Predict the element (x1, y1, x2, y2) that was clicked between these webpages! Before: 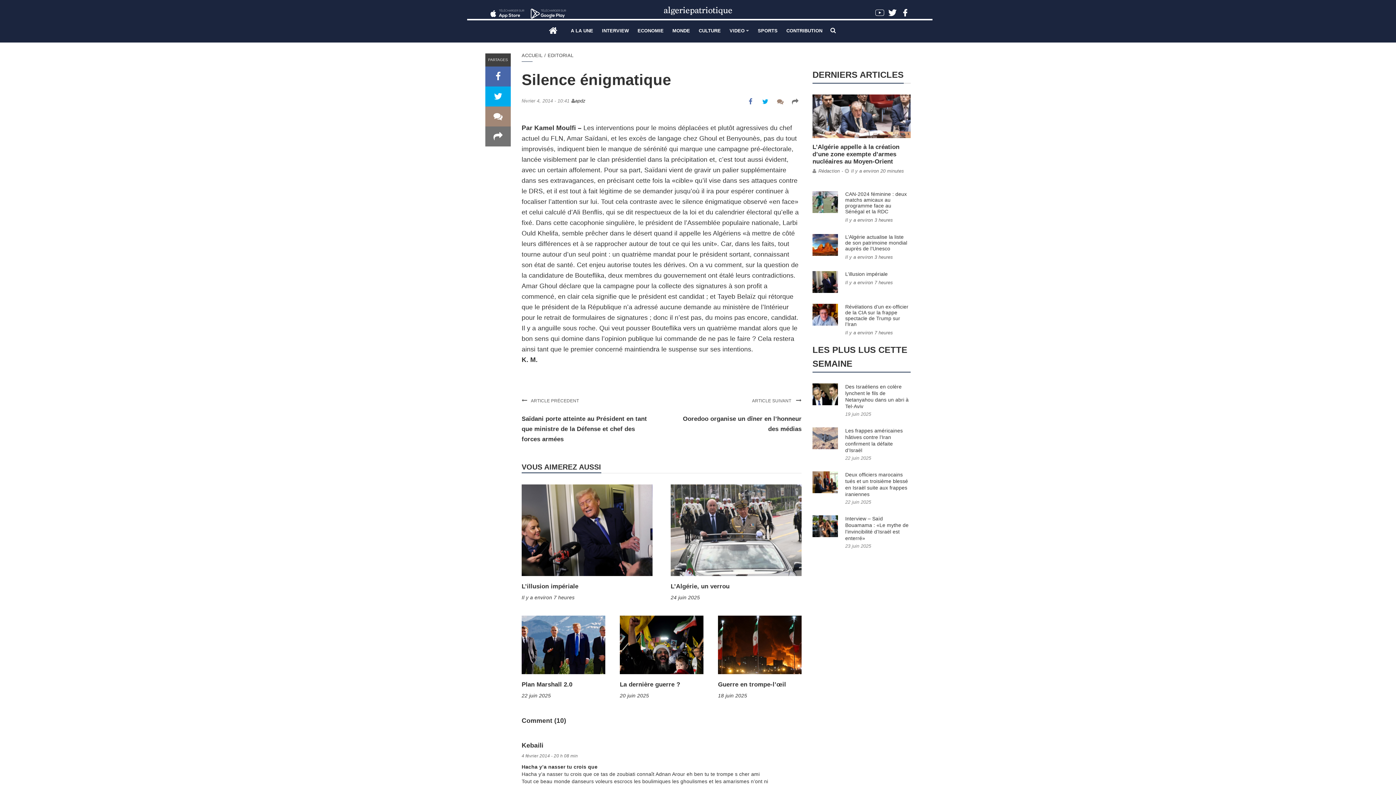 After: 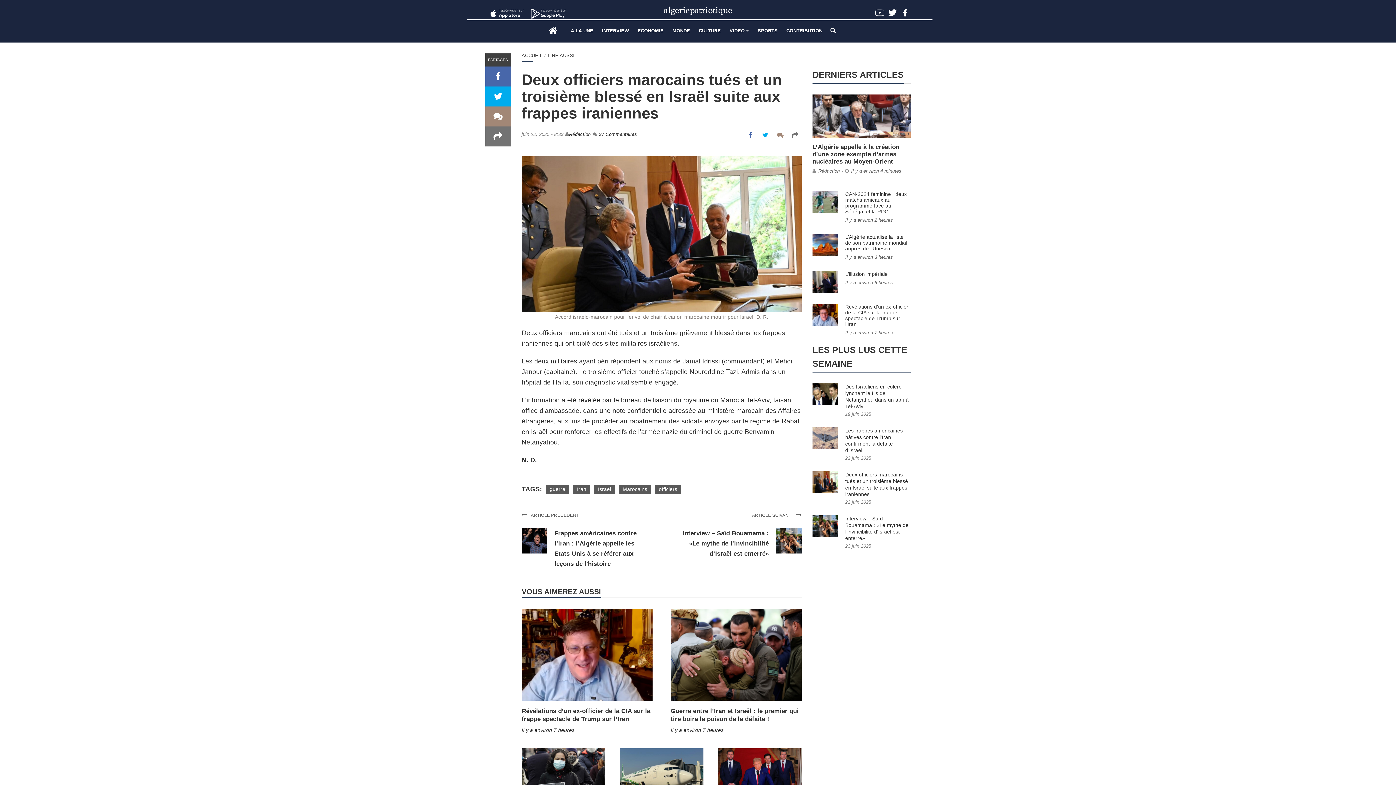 Action: bbox: (812, 471, 838, 493)